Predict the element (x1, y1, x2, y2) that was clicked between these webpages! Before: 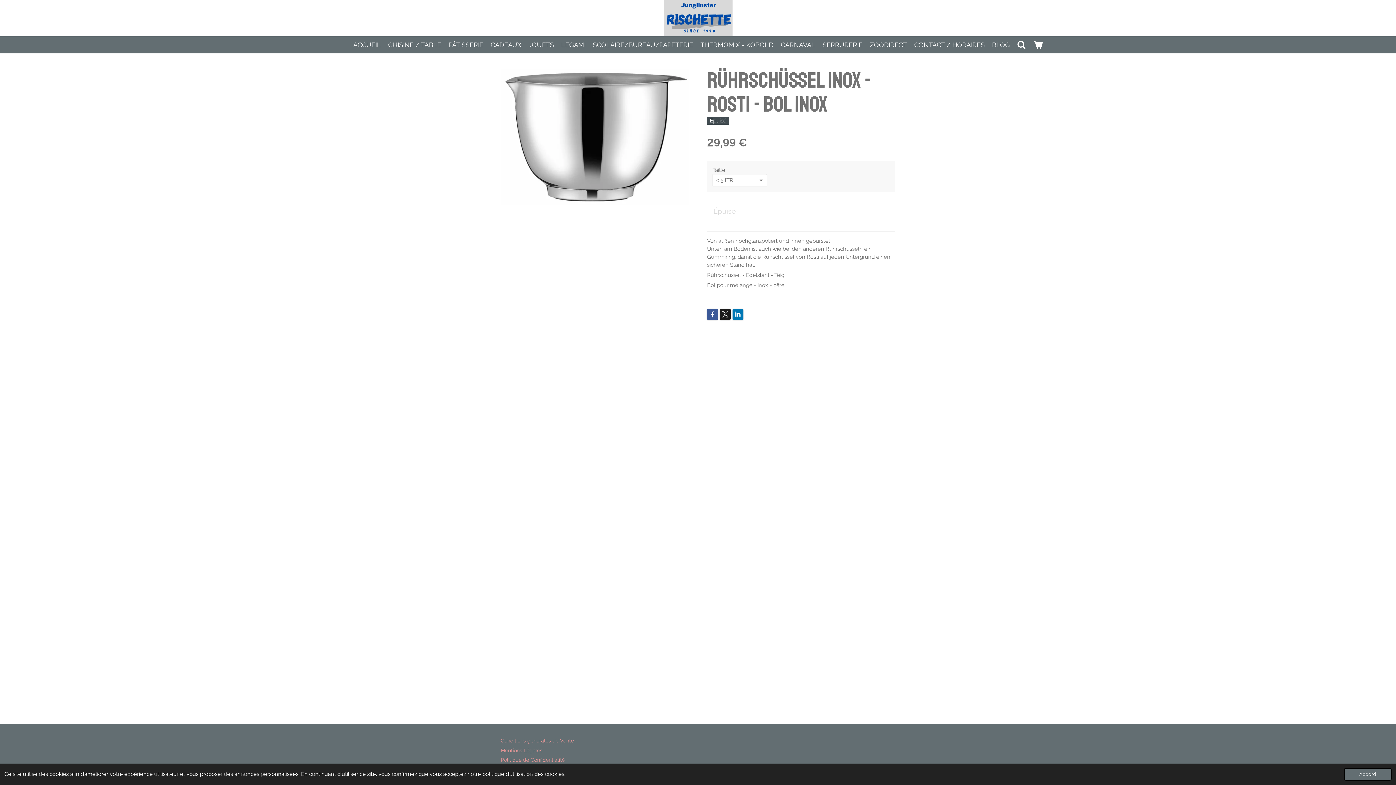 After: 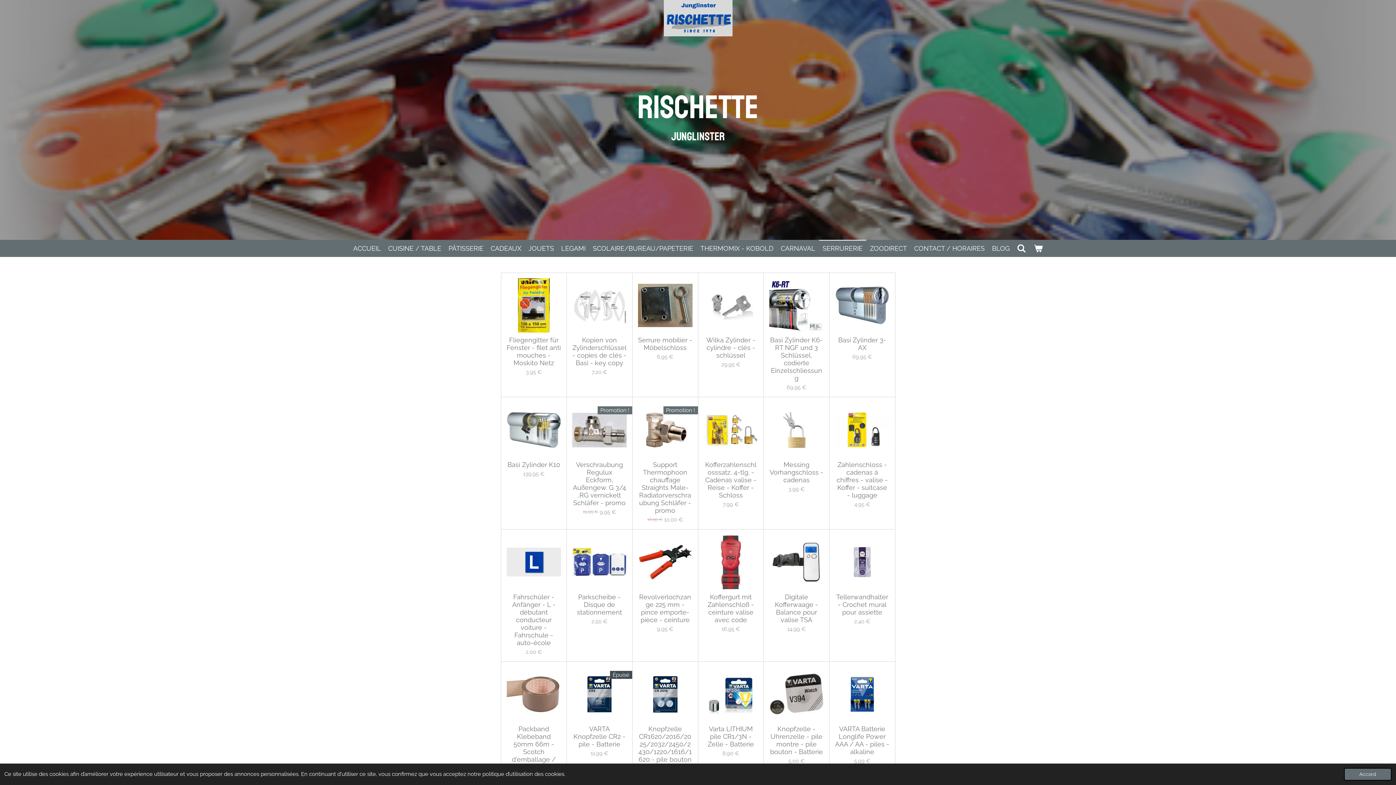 Action: label: SERRURERIE bbox: (819, 36, 866, 53)